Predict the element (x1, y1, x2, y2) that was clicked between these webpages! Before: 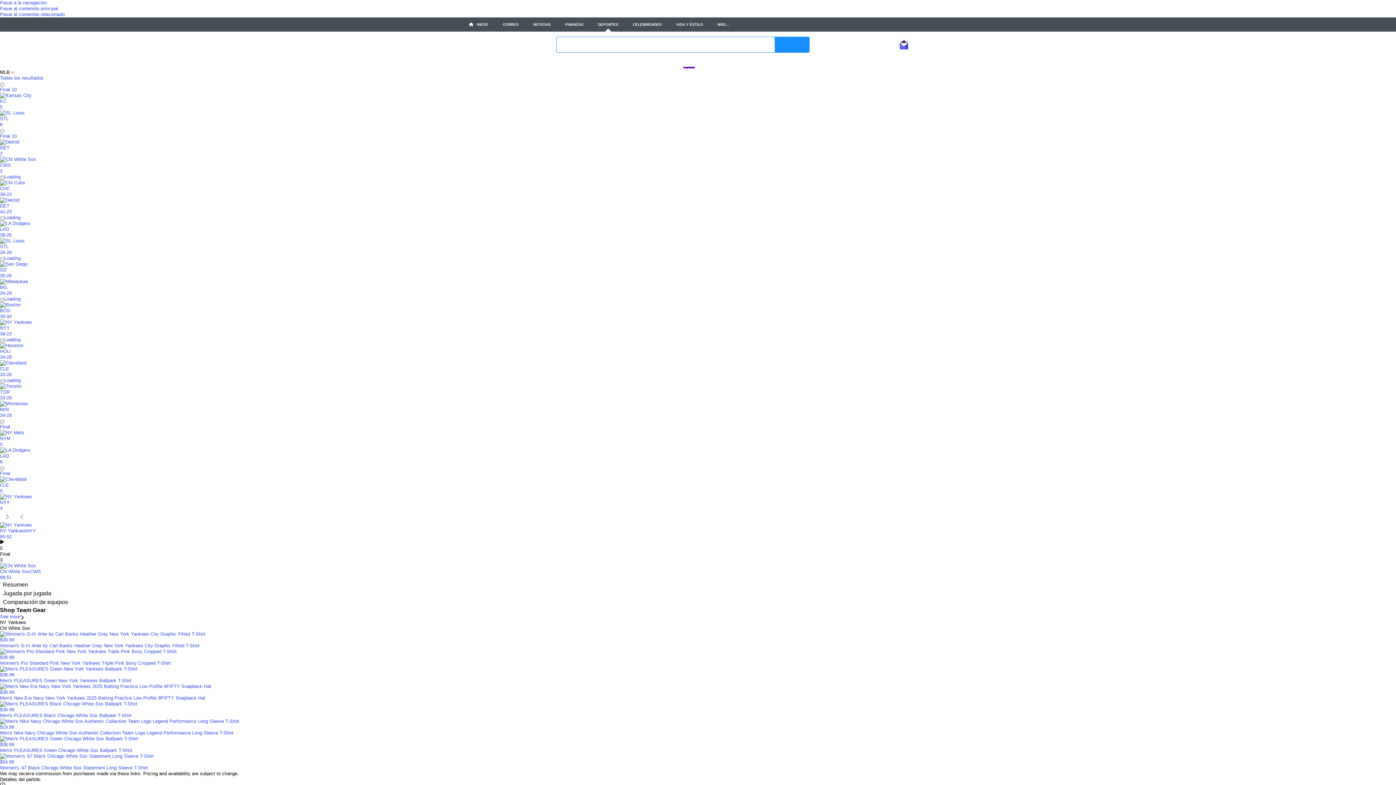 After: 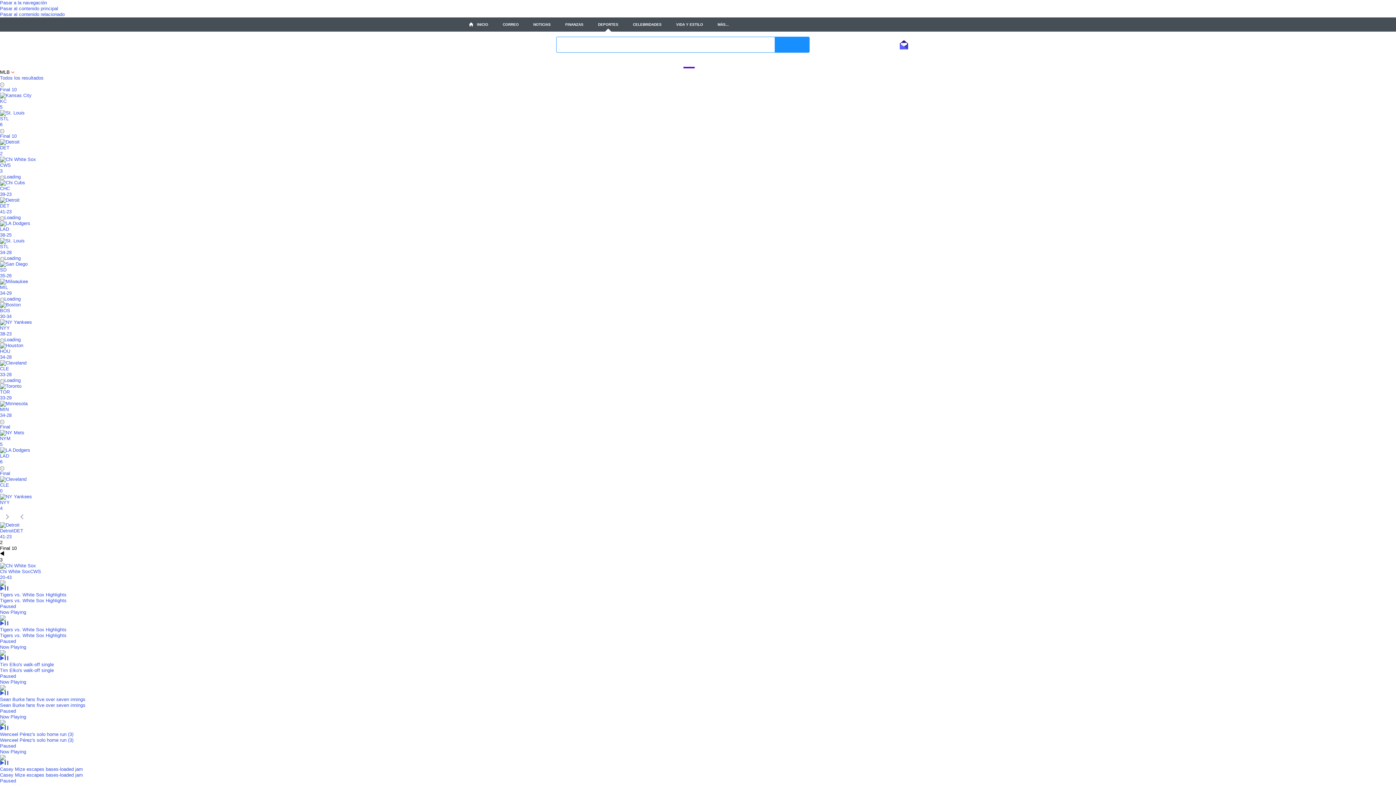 Action: bbox: (0, 127, 1396, 174) label: Final 10
DET
2
CWS
3